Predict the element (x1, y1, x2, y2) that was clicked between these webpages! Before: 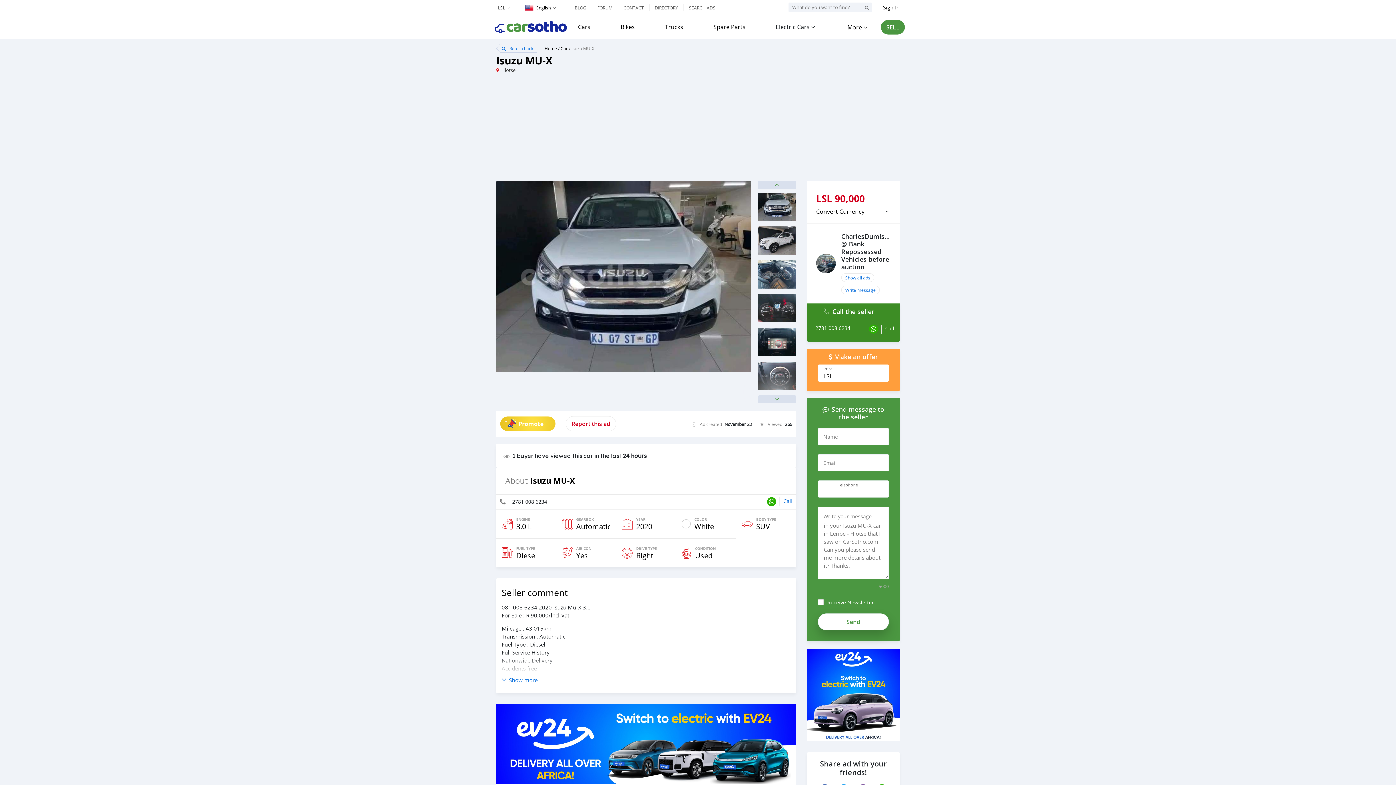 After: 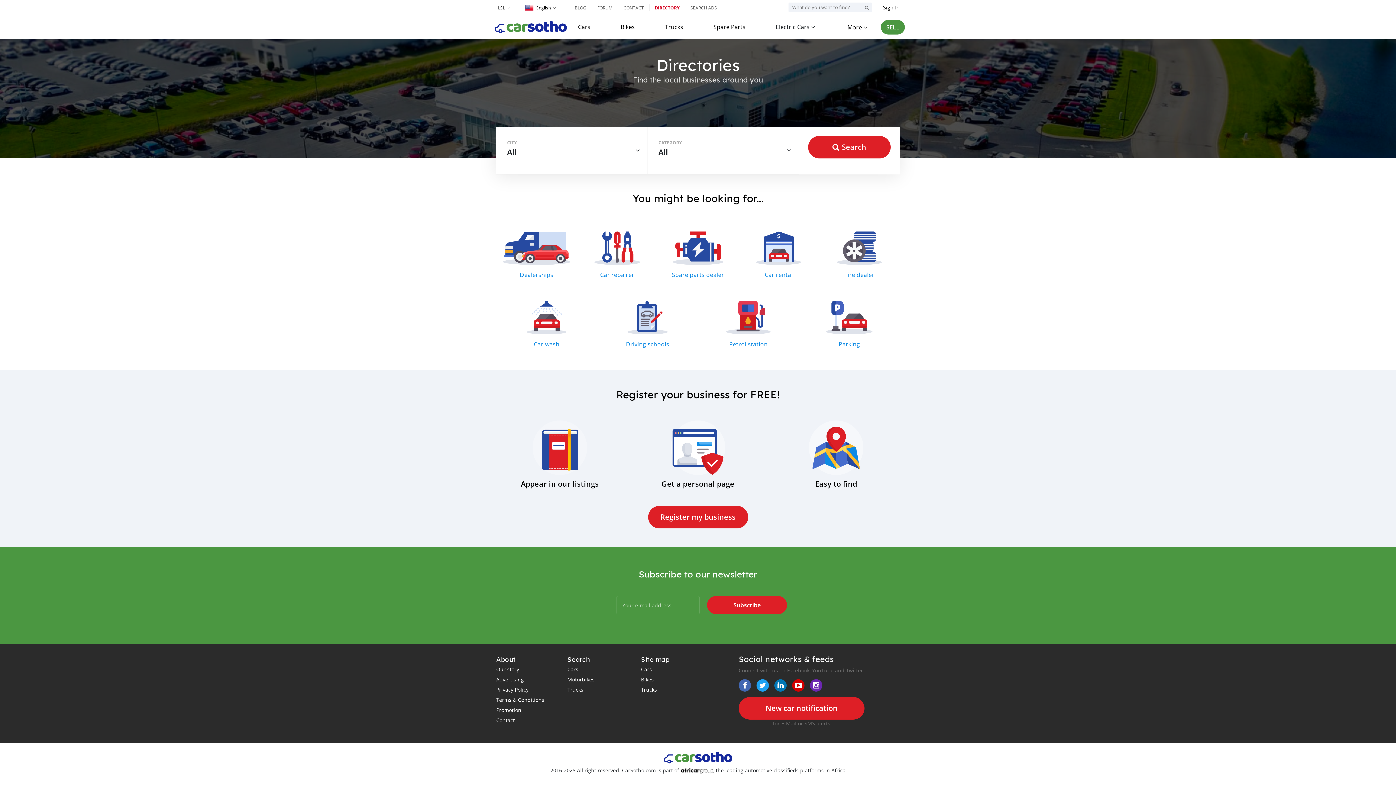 Action: label: DIRECTORY bbox: (654, 4, 678, 10)